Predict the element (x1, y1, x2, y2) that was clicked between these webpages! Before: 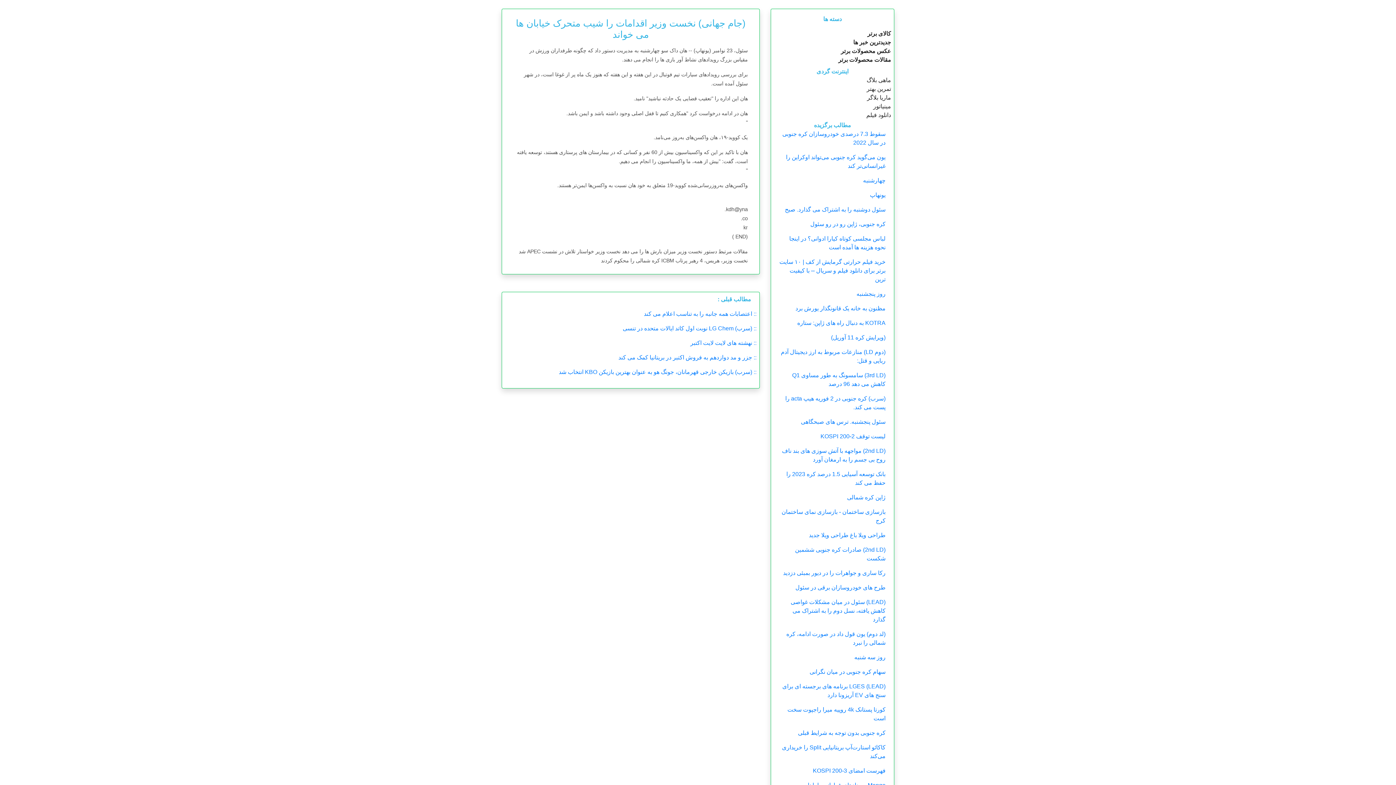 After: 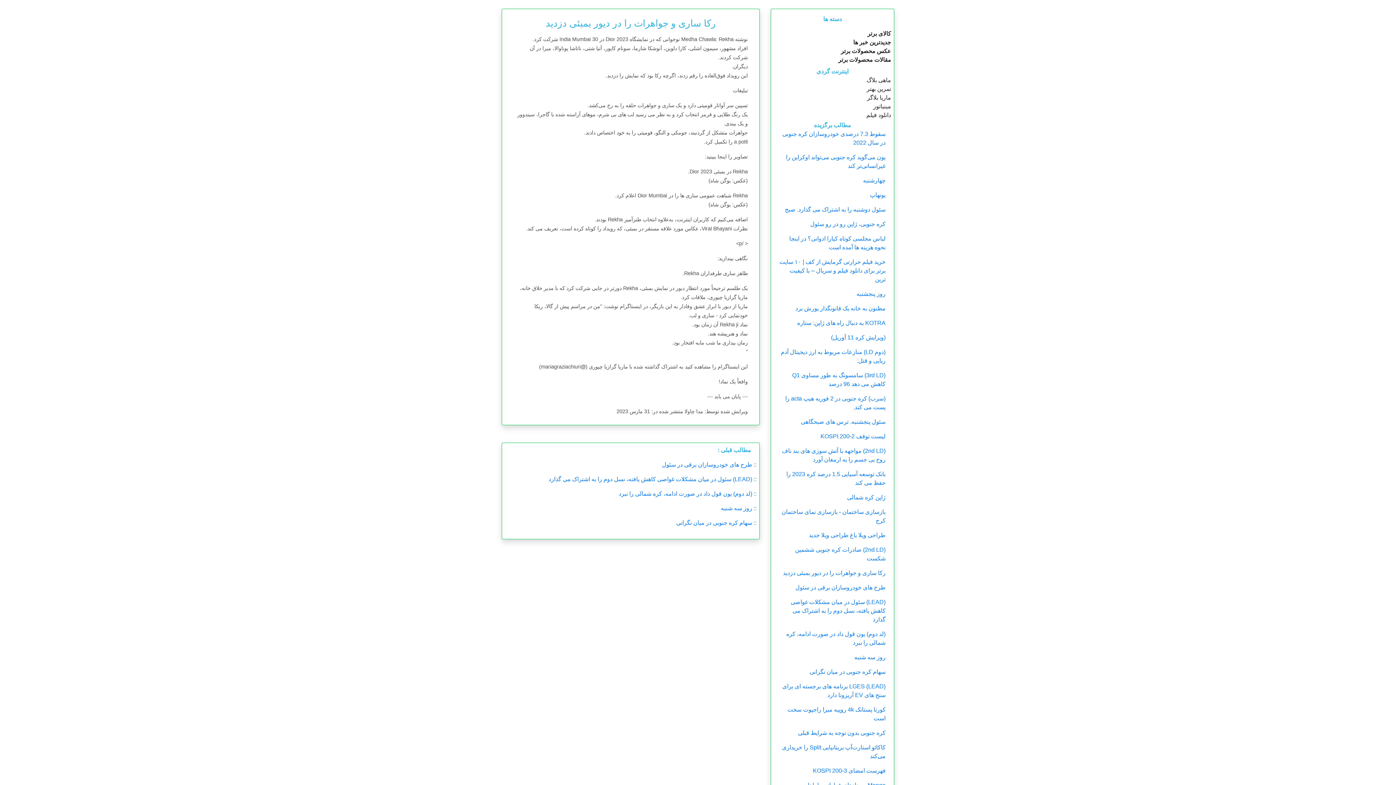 Action: label: رکا ساری و جواهرات را در دیور بمبئی دزدید bbox: (783, 570, 885, 576)